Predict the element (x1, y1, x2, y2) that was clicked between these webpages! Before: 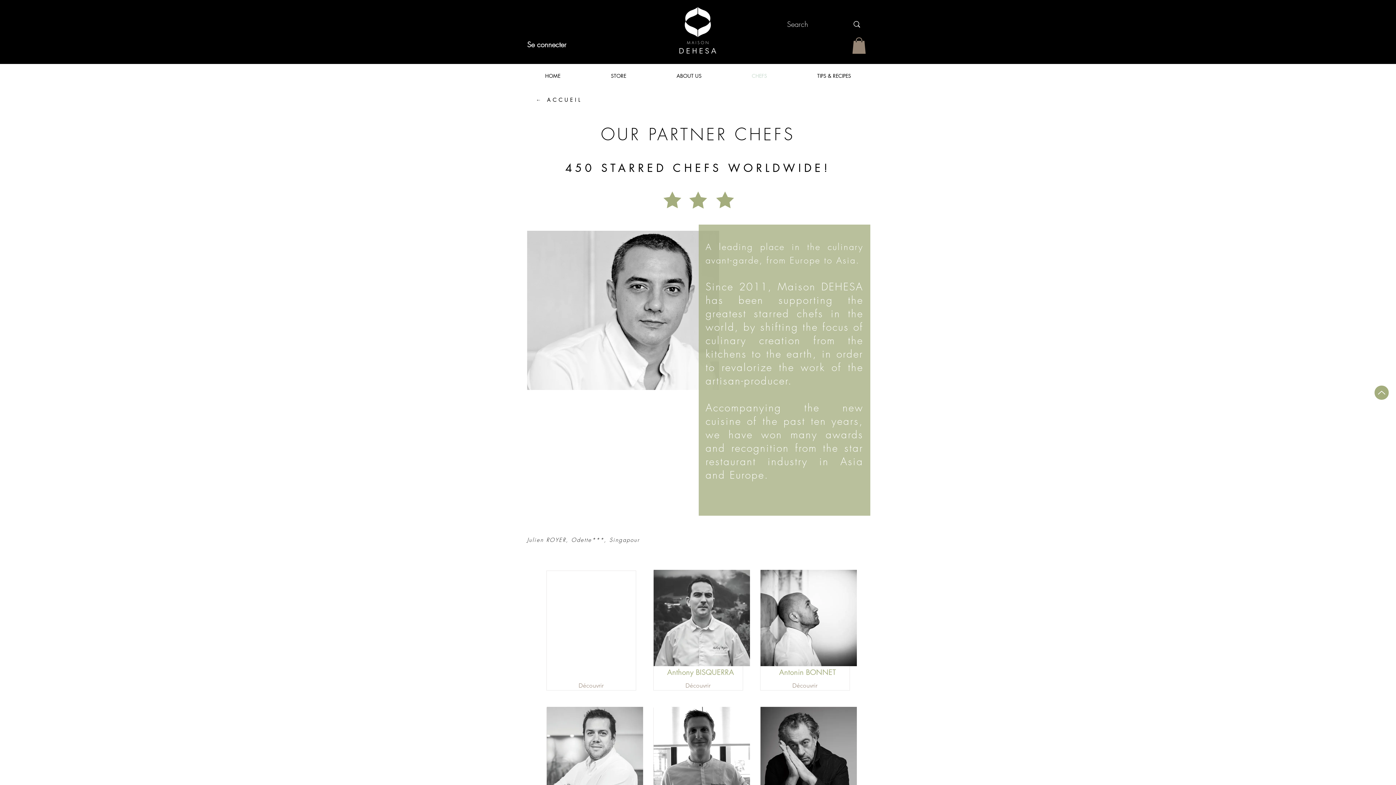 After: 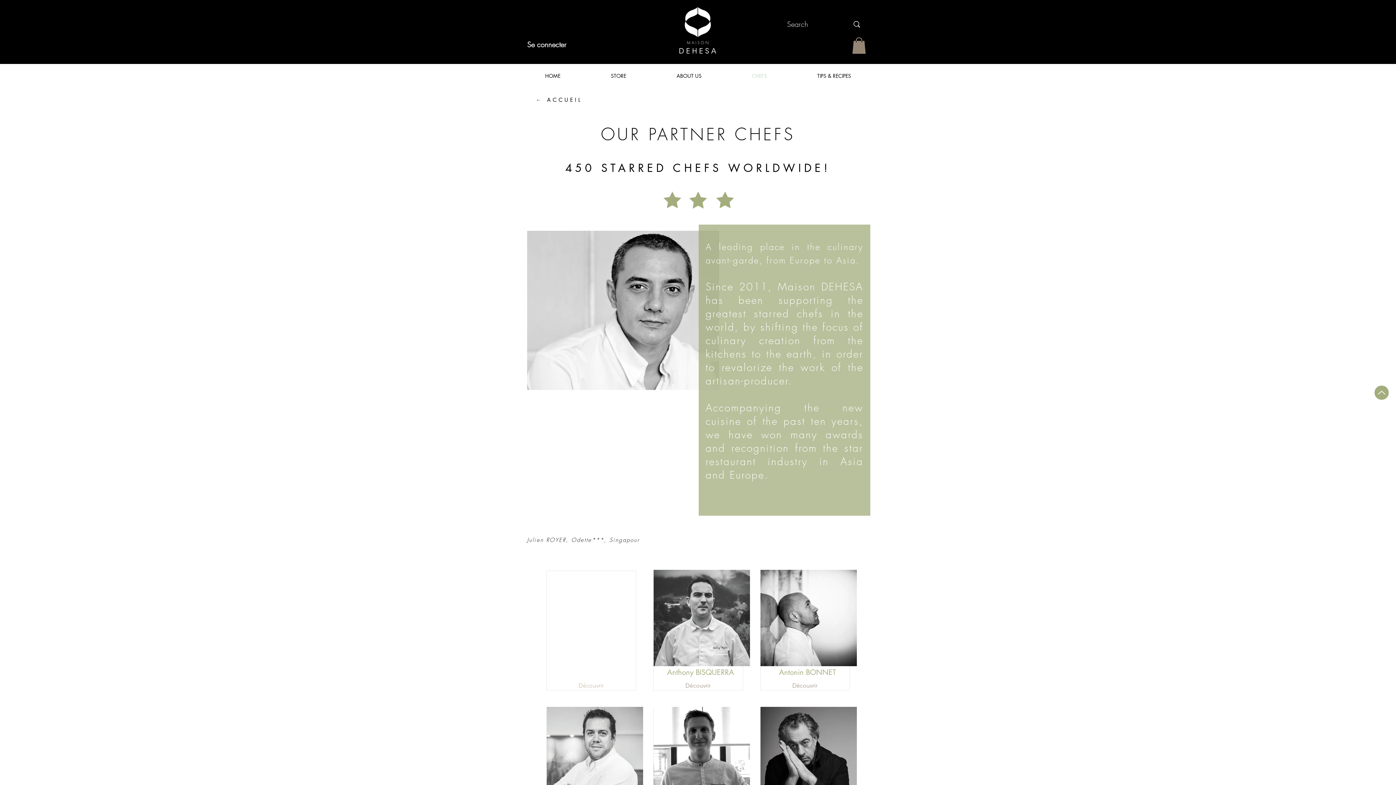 Action: bbox: (578, 680, 618, 691) label: Découvrir